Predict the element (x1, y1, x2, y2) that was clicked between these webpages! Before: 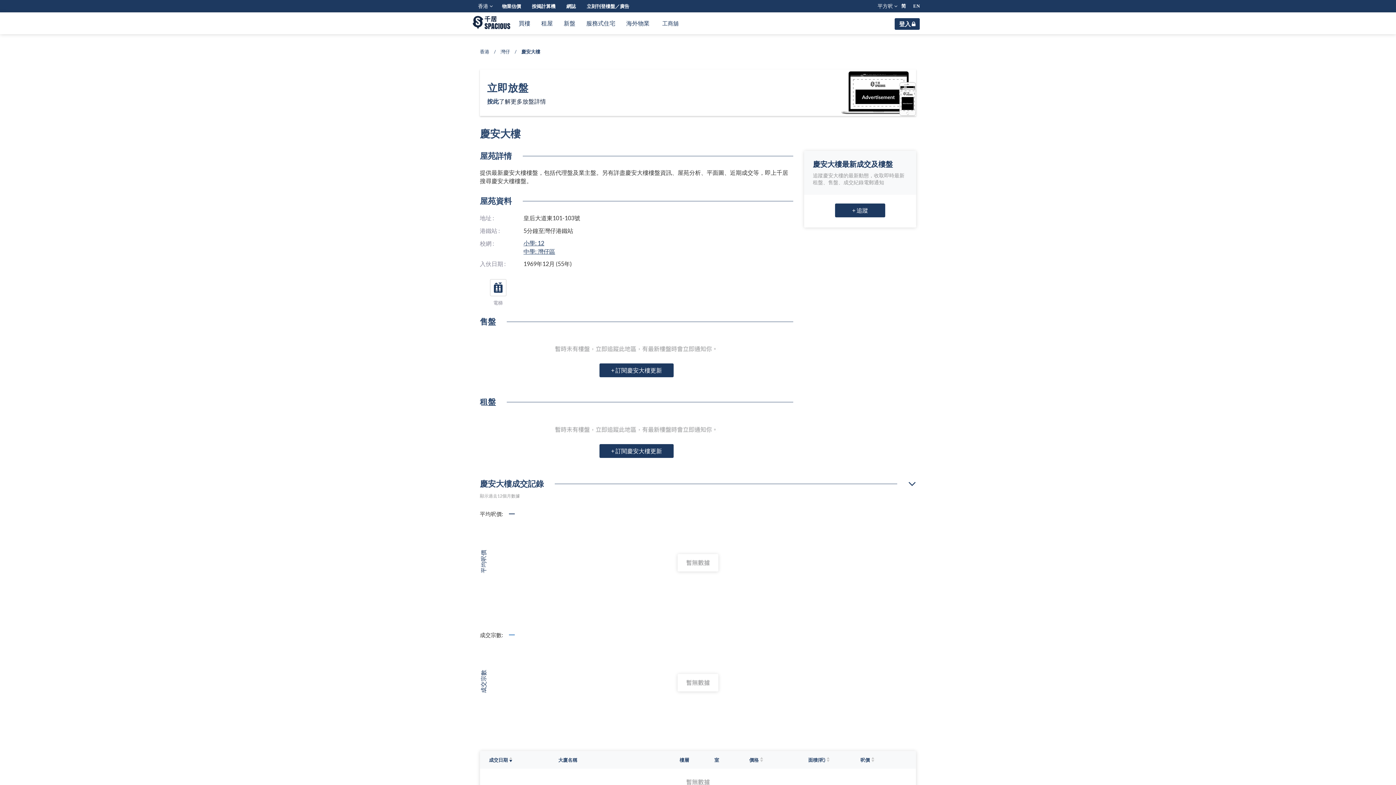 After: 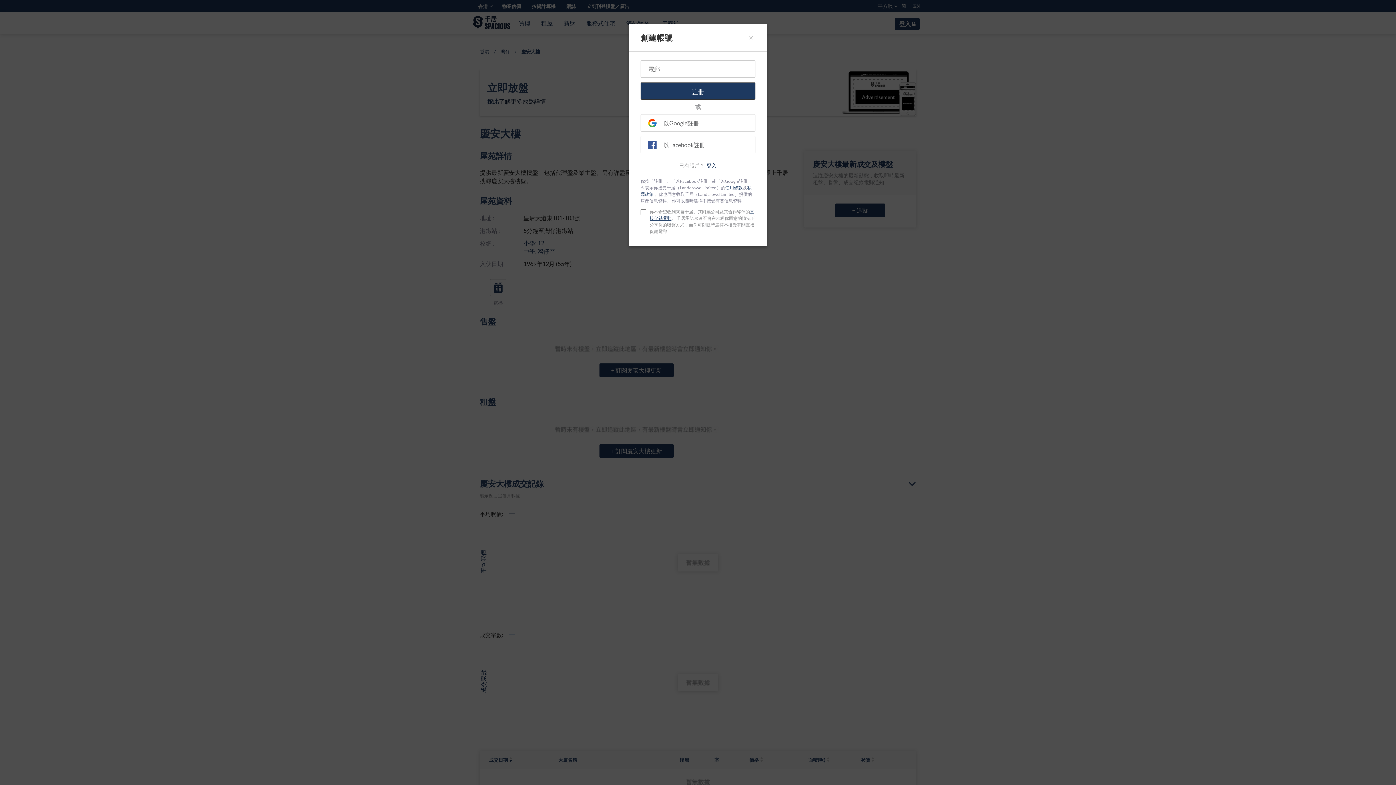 Action: bbox: (599, 363, 673, 377) label: + 訂閱慶安大樓更新